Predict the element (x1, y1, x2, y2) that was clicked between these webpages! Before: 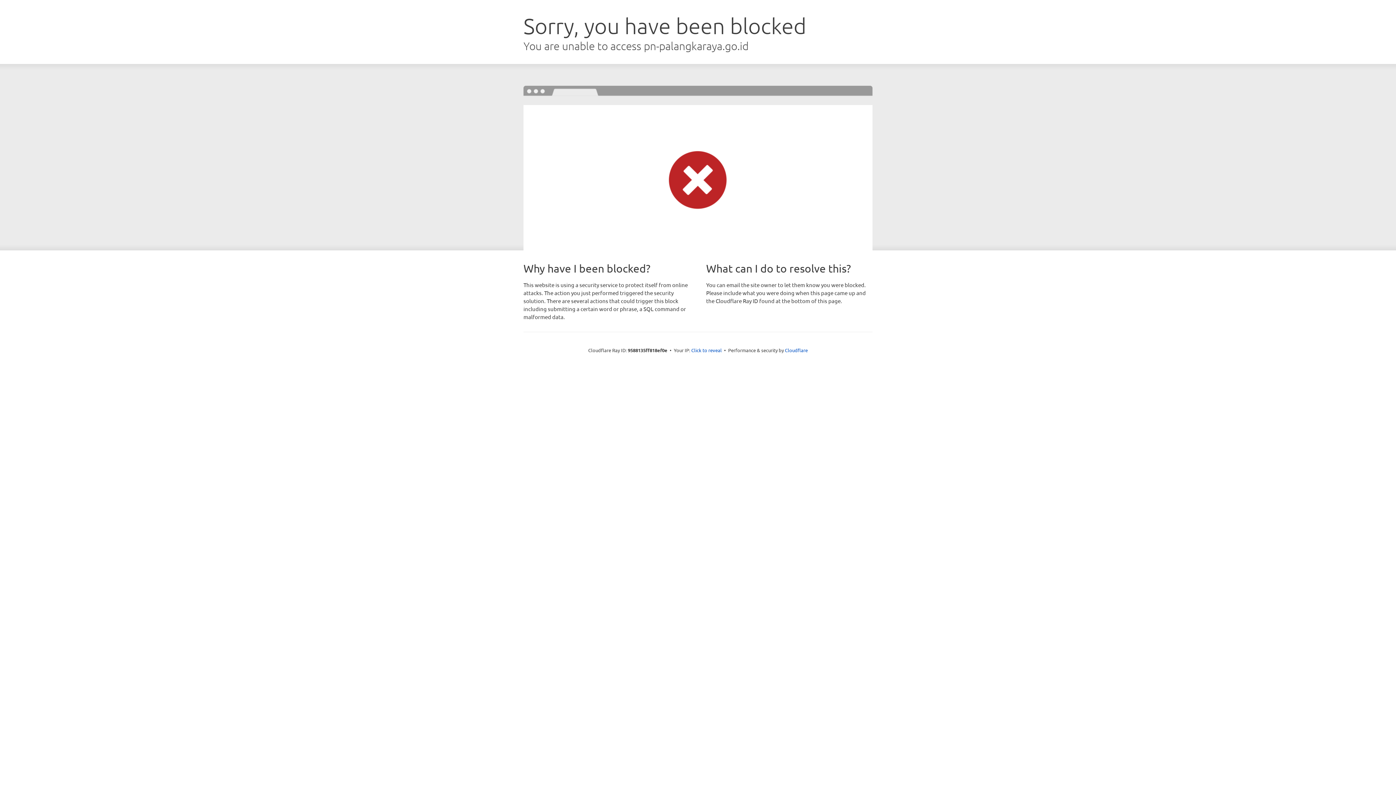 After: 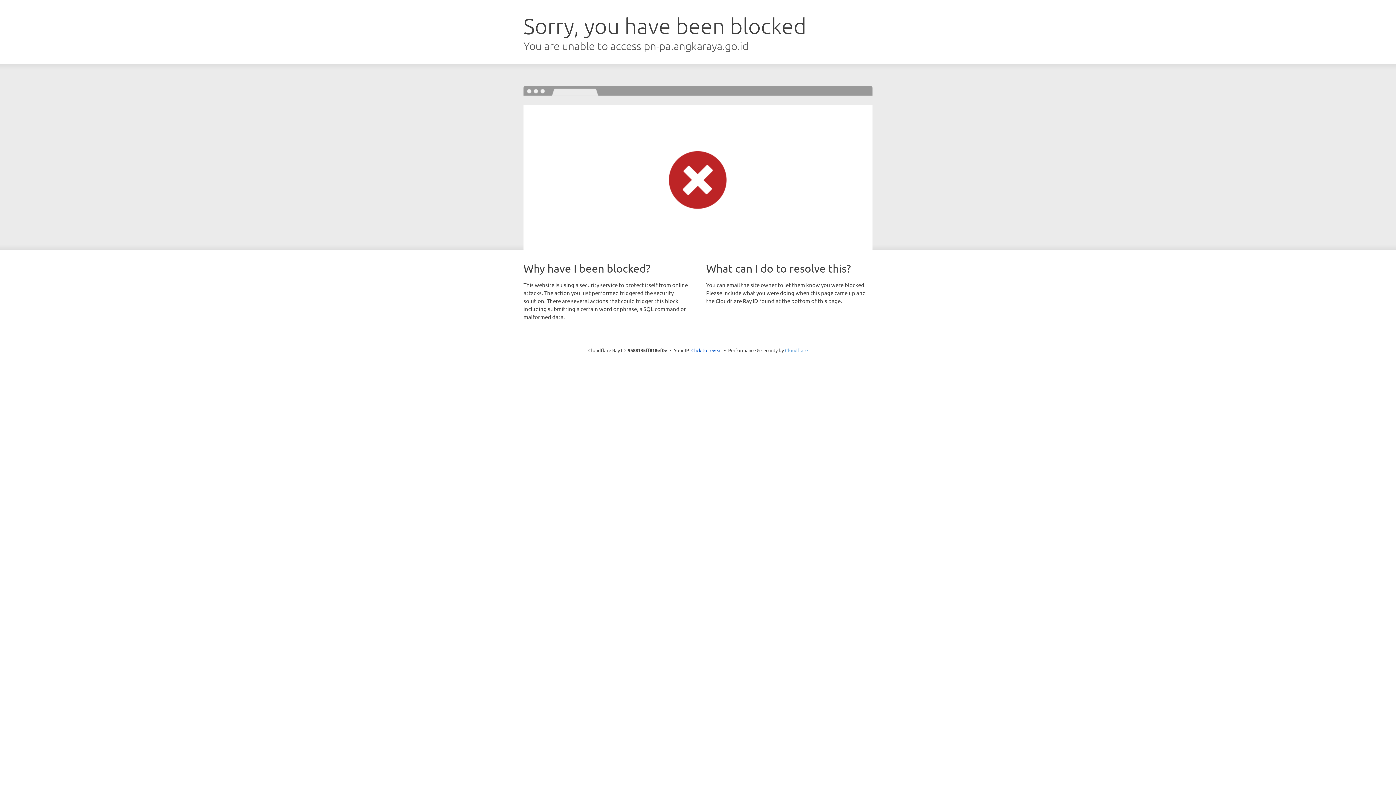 Action: label: Cloudflare bbox: (785, 347, 808, 353)